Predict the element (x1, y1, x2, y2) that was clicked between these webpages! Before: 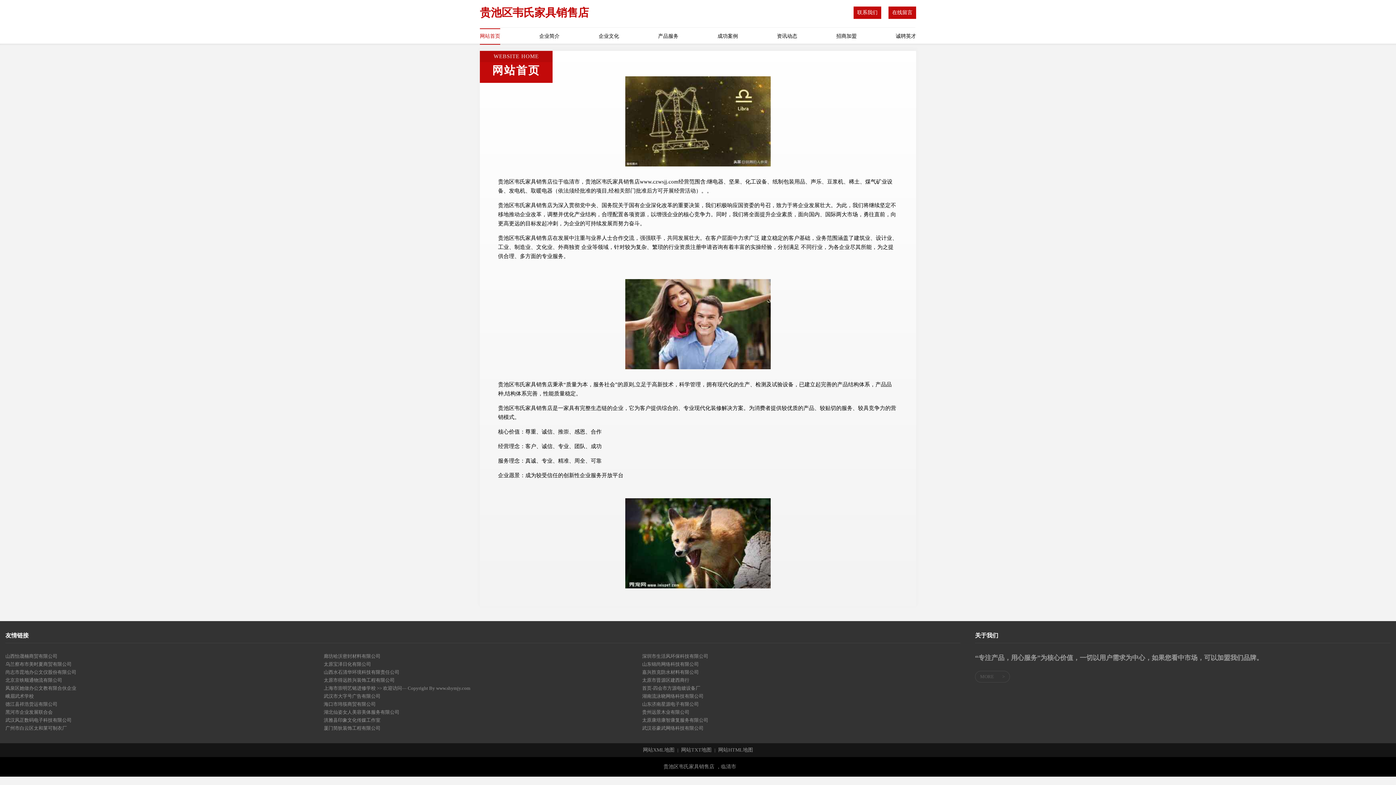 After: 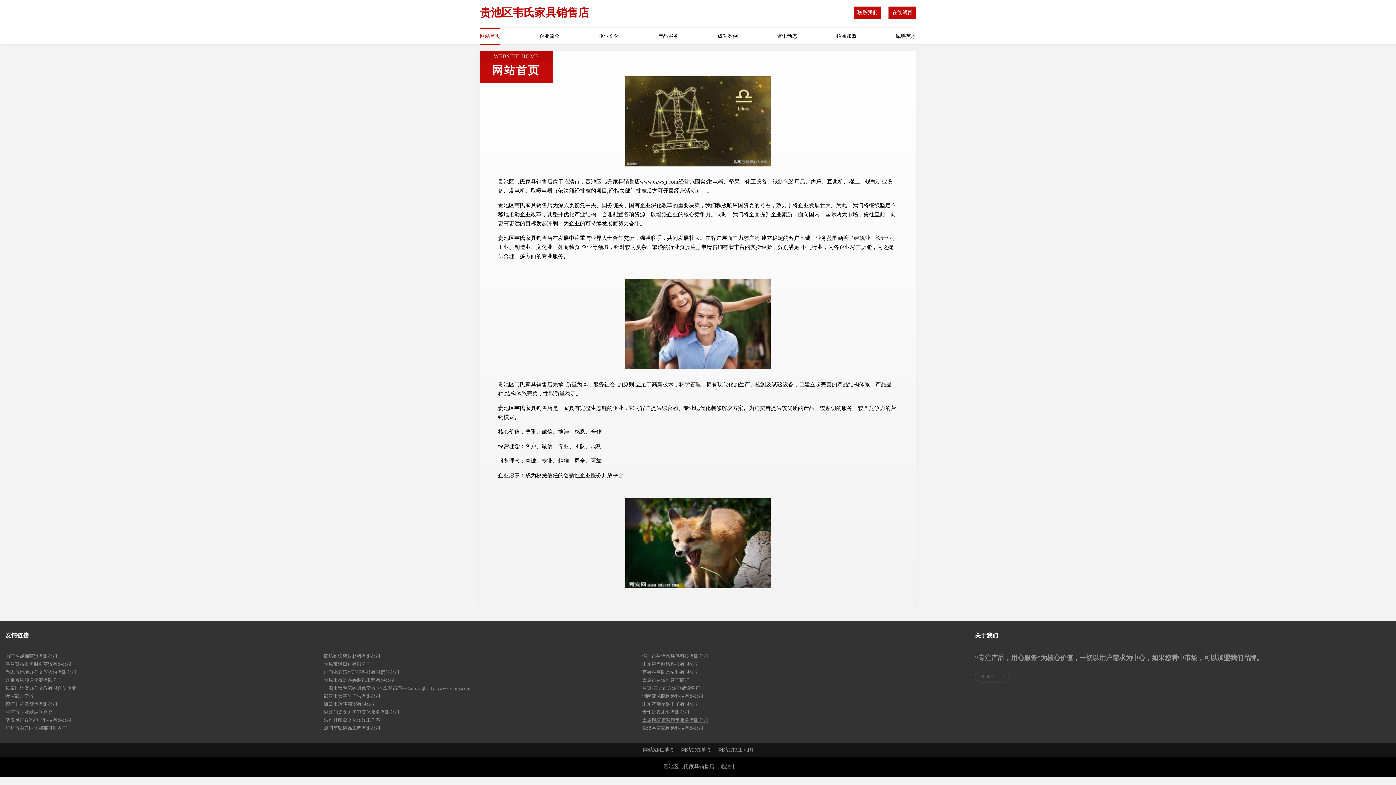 Action: bbox: (642, 716, 960, 724) label: 太原康培康智康复服务有限公司